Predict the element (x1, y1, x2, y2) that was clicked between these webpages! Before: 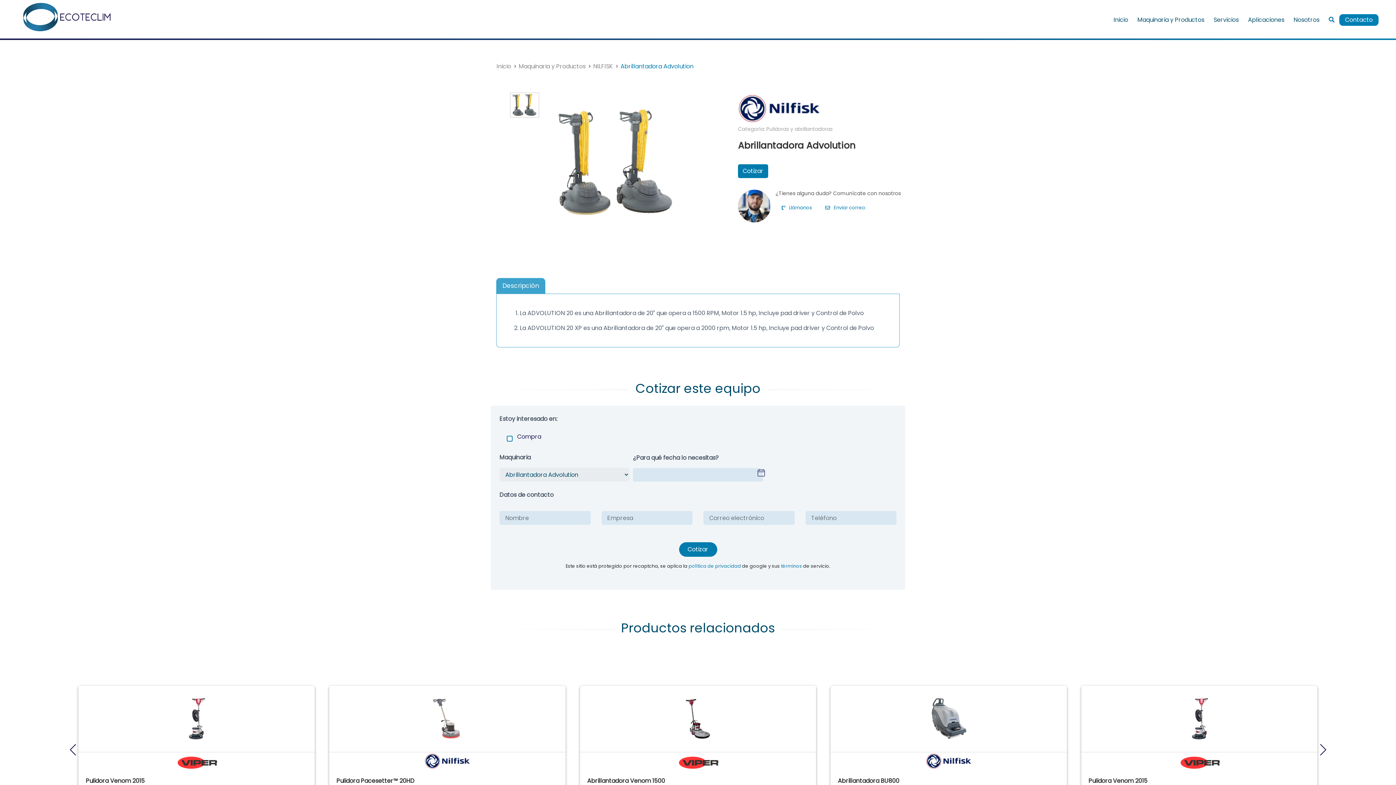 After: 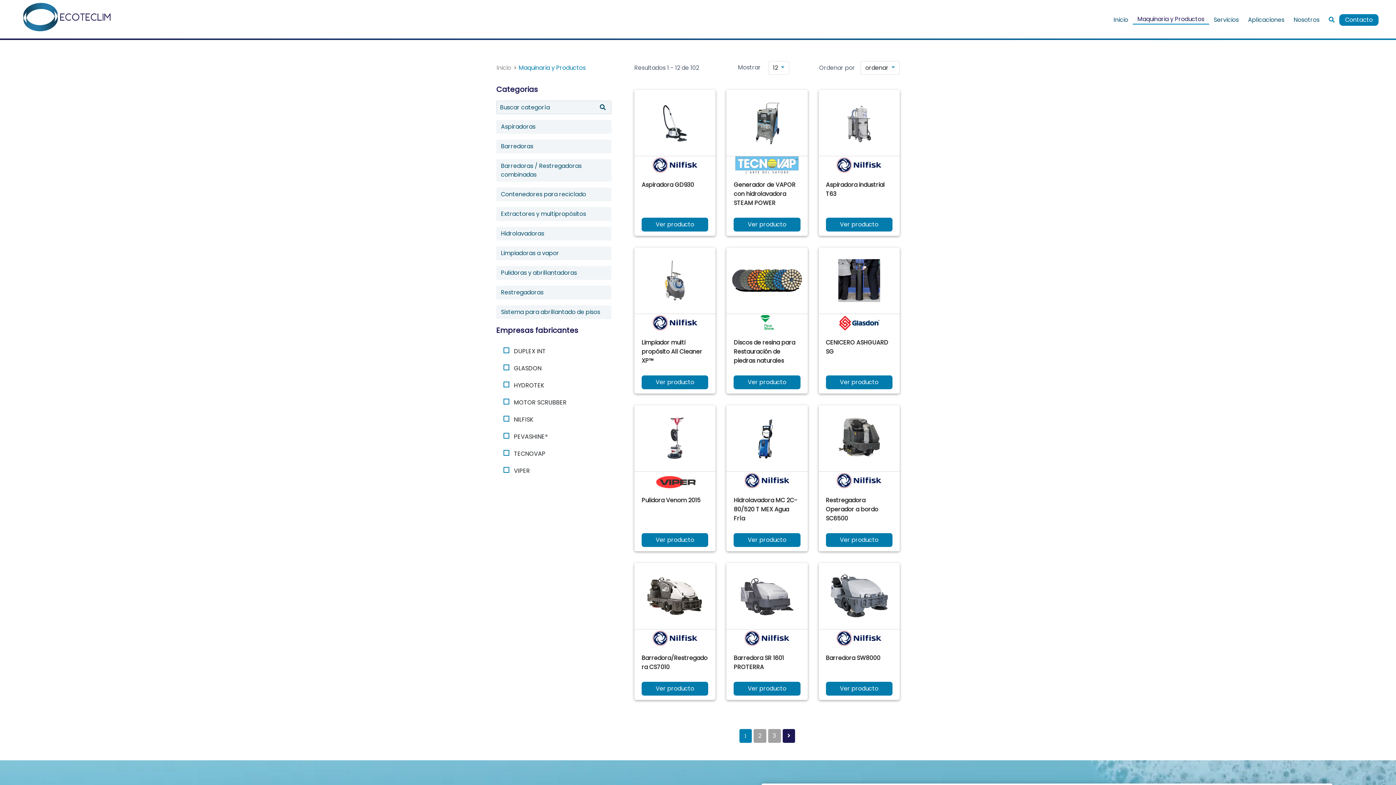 Action: label: Maquinaria y Productos bbox: (518, 61, 585, 70)